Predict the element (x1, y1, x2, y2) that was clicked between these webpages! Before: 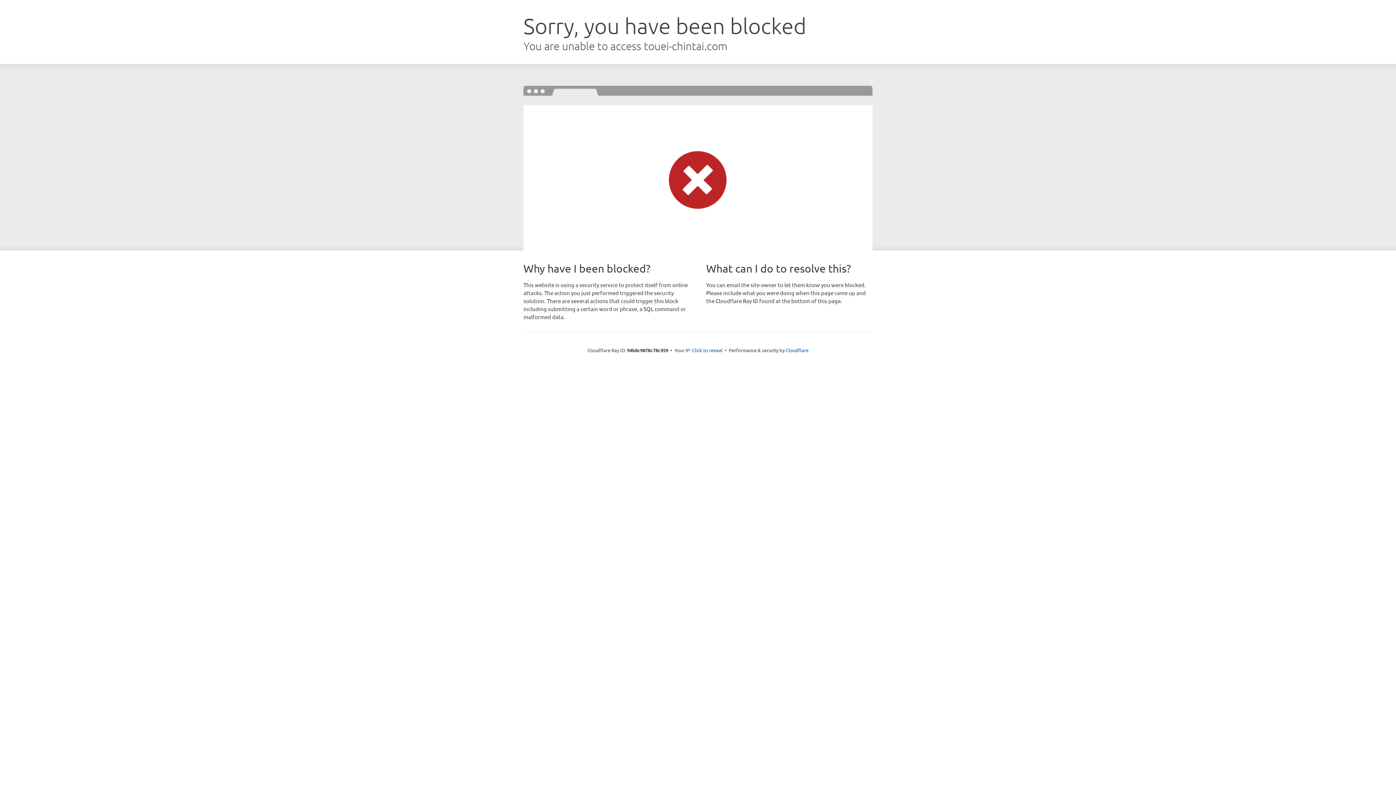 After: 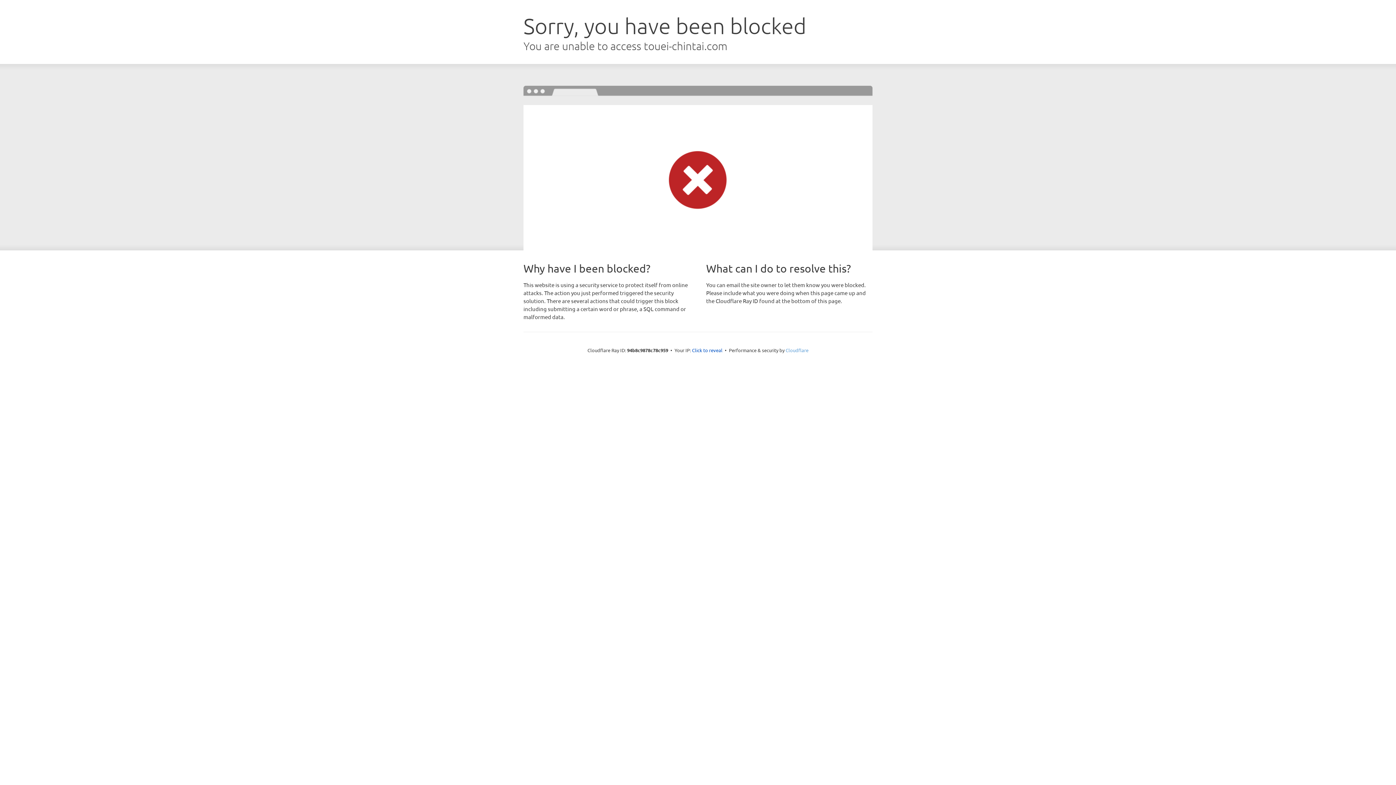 Action: bbox: (785, 347, 808, 353) label: Cloudflare